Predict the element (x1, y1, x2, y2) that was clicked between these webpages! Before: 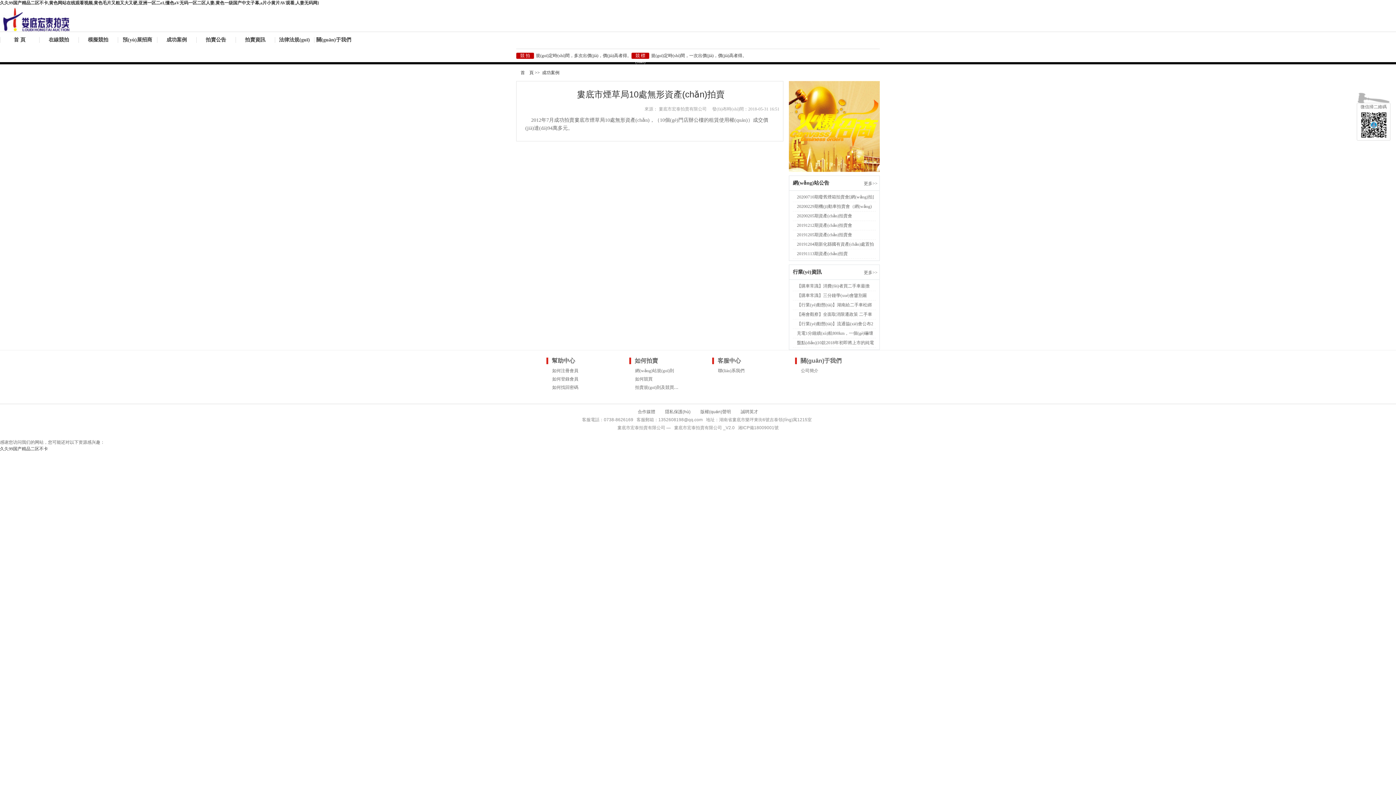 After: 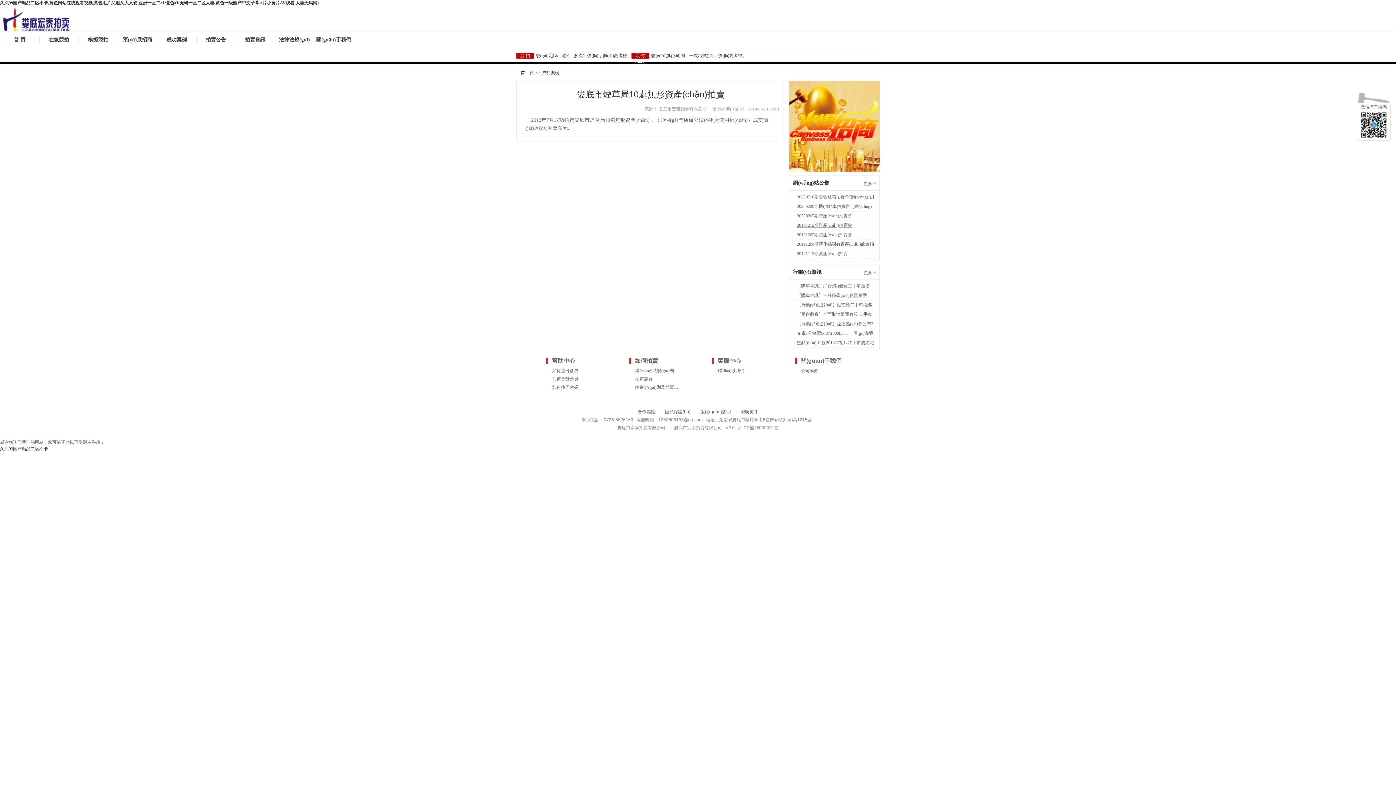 Action: bbox: (797, 222, 852, 228) label: 20191212期資產(chǎn)拍賣會